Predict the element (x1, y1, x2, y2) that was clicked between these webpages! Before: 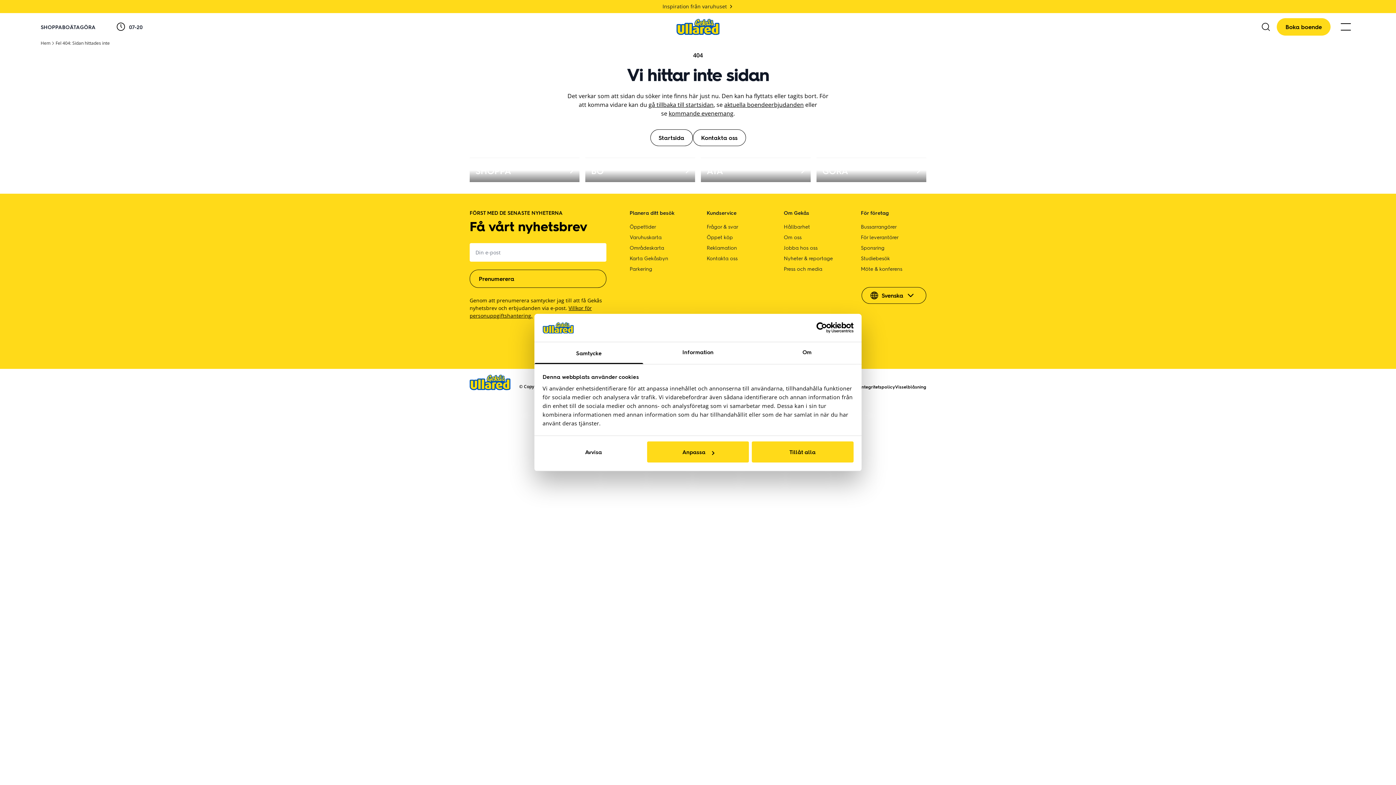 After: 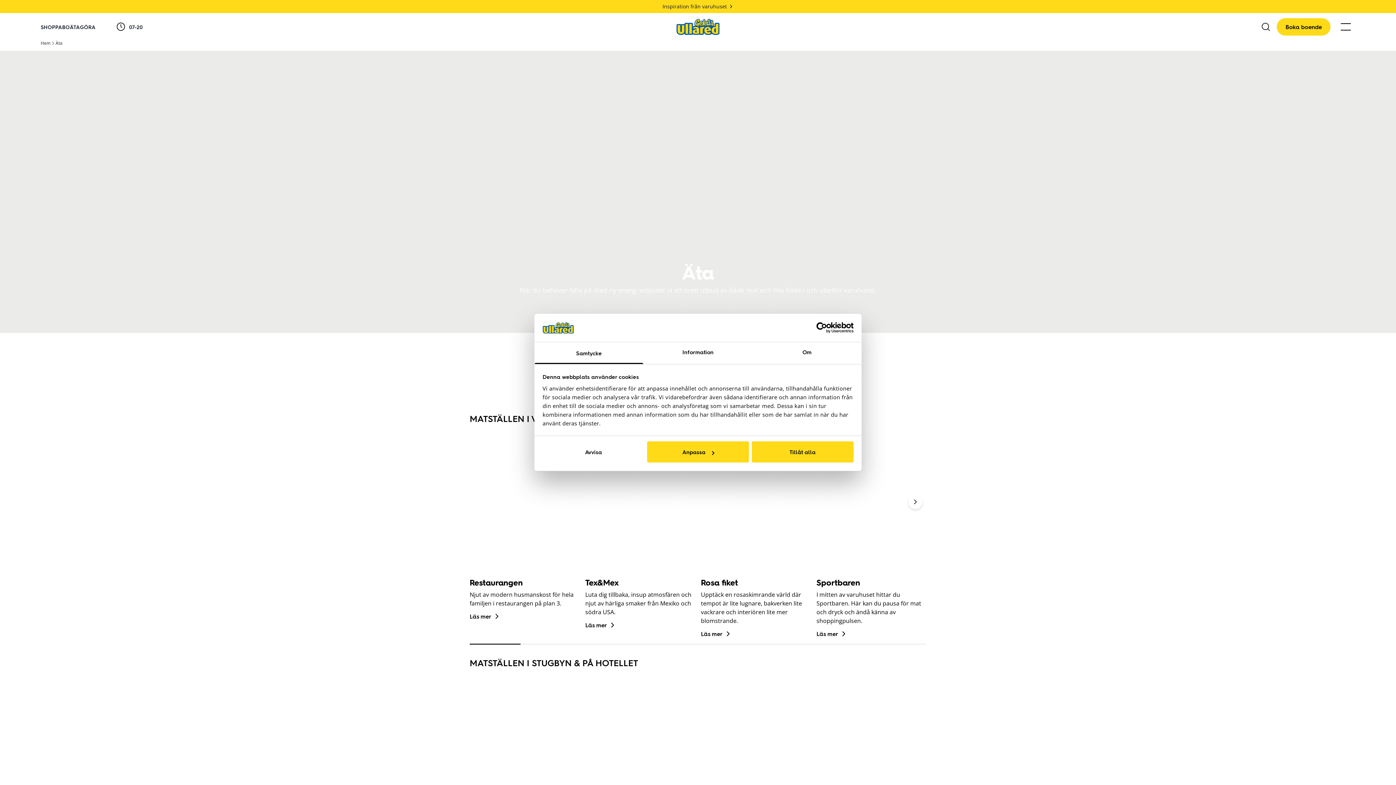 Action: bbox: (701, 157, 810, 182) label: ÄTA